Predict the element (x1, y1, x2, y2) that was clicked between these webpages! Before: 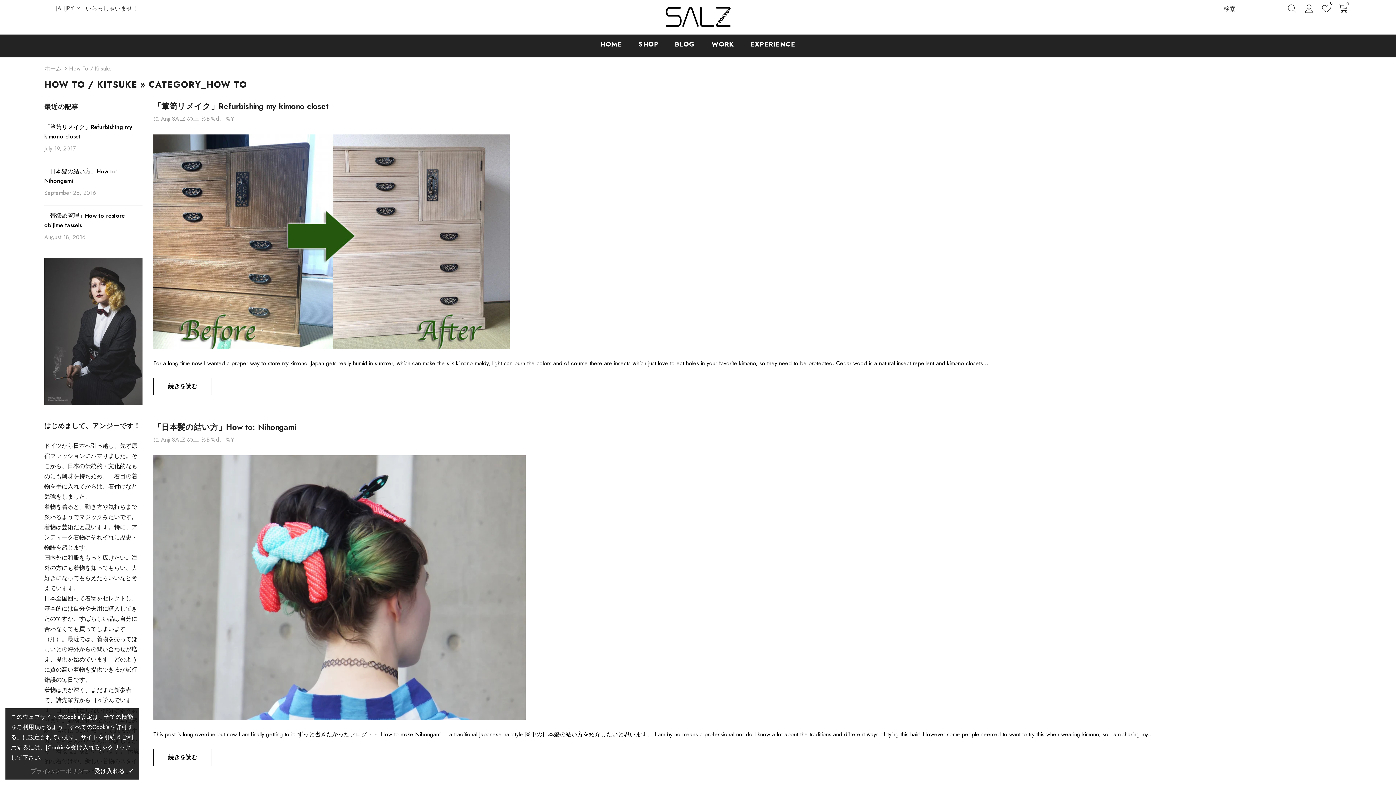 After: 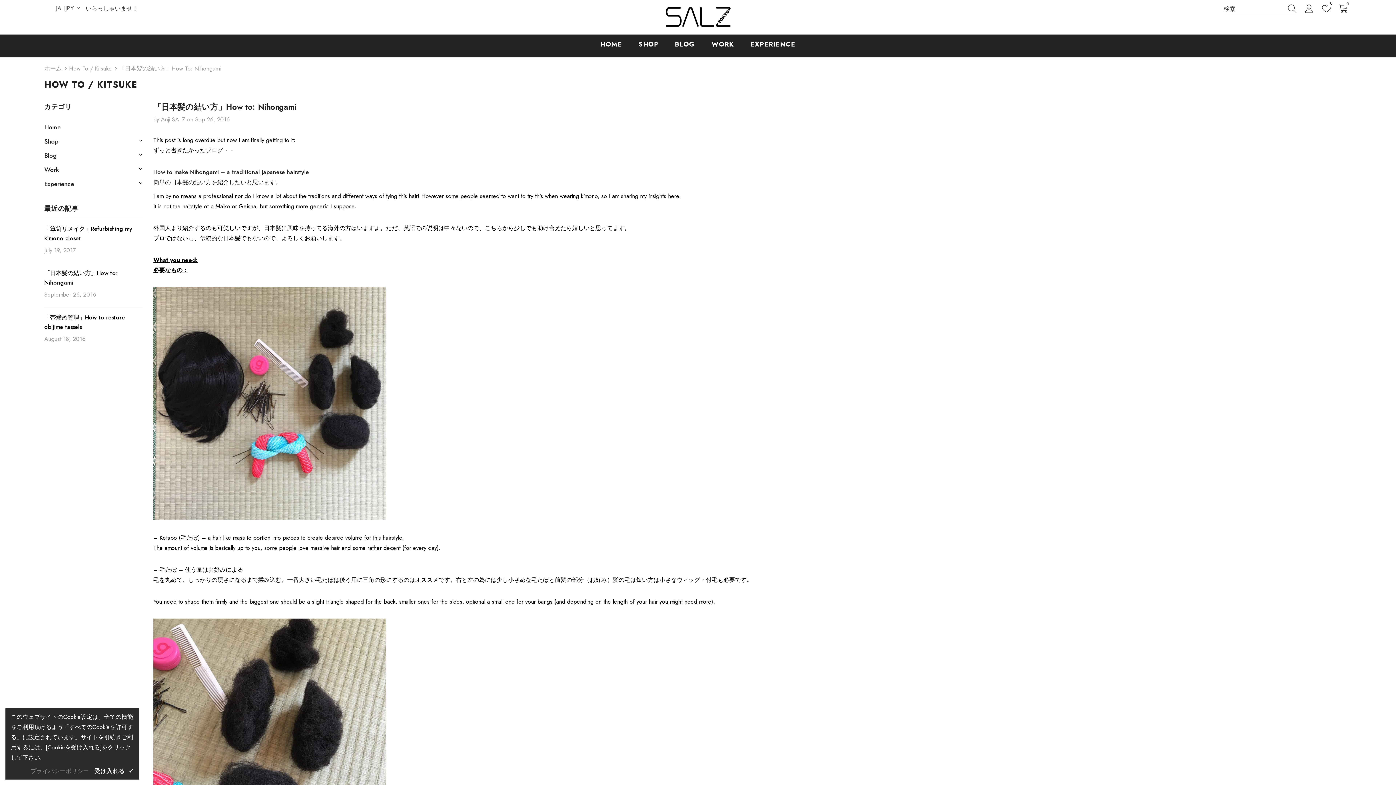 Action: label: 続きを読む bbox: (153, 749, 211, 766)